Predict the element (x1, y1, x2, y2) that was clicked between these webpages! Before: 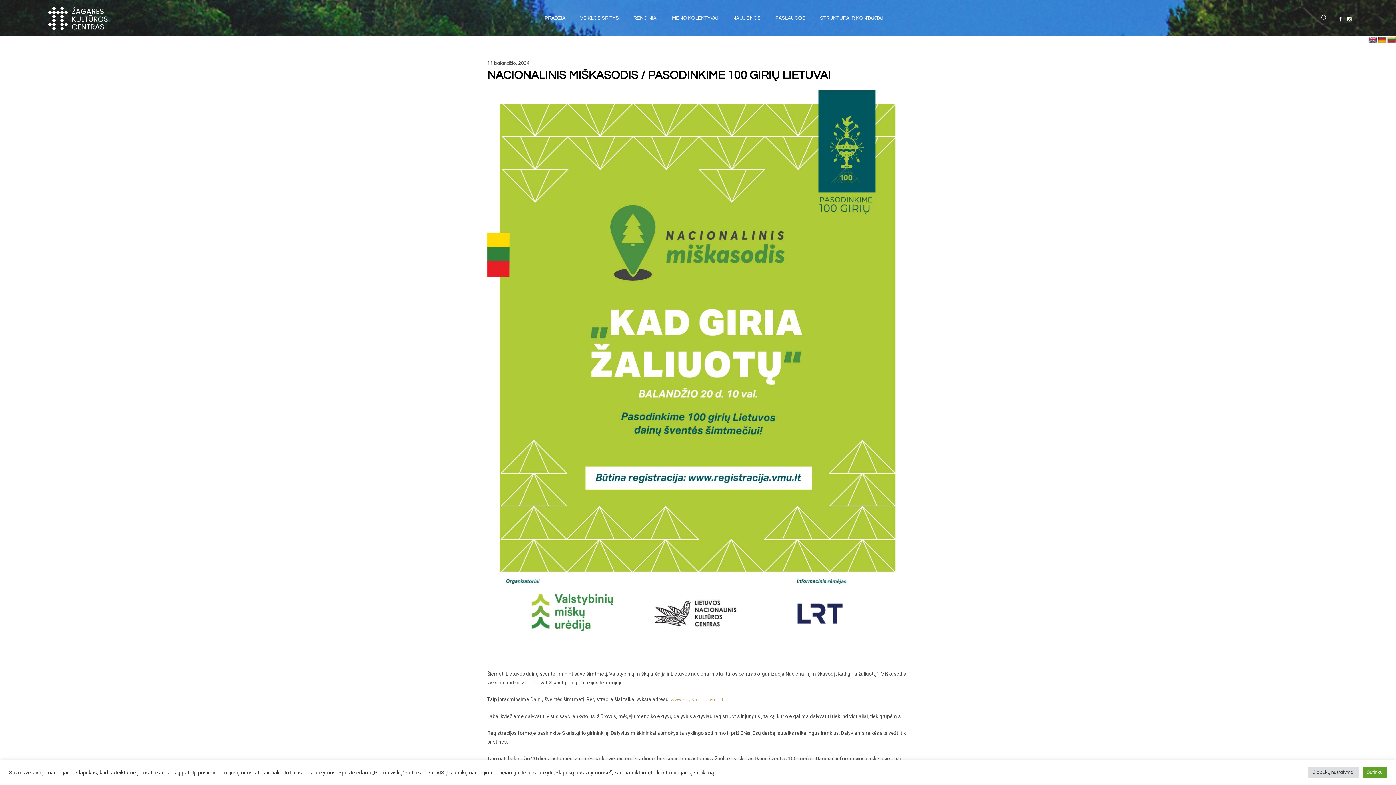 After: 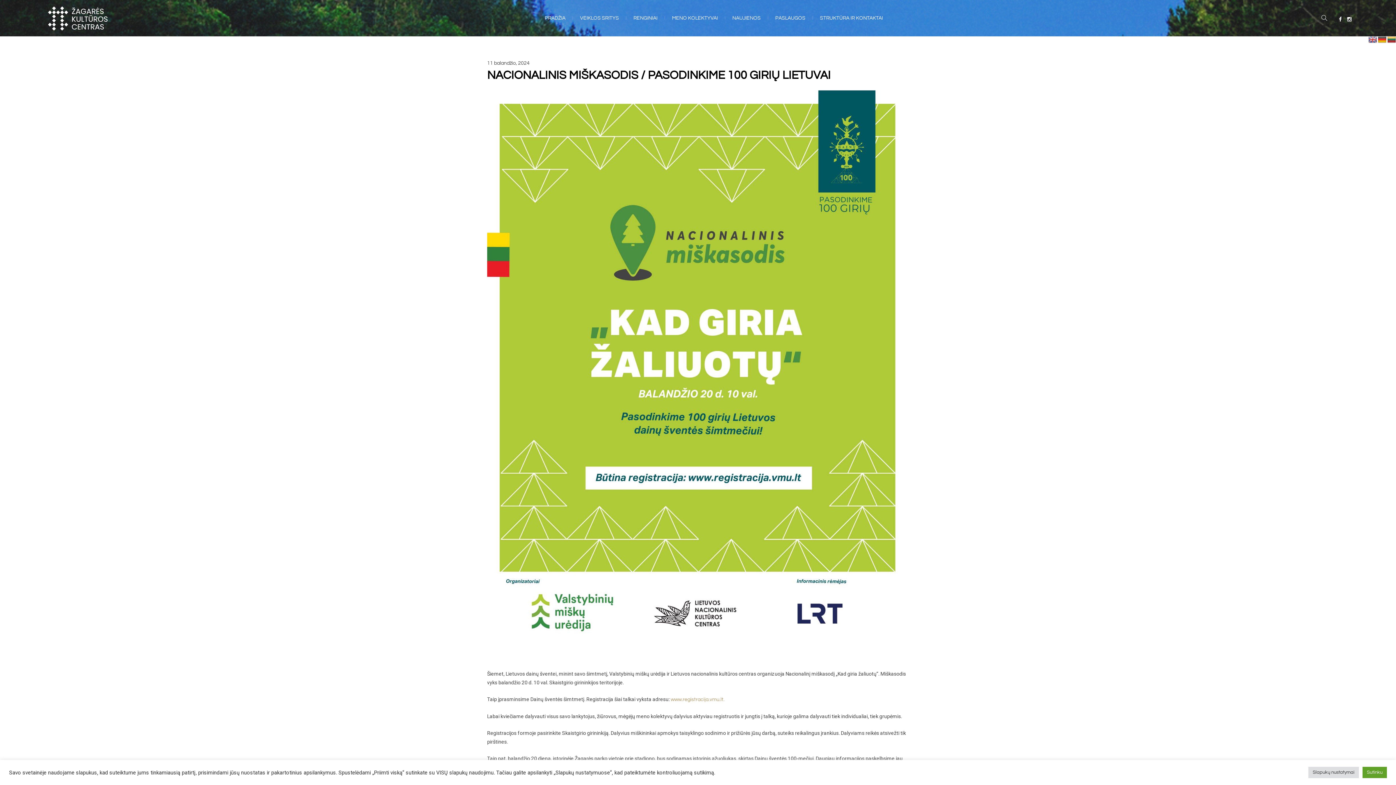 Action: bbox: (1387, 36, 1396, 43)